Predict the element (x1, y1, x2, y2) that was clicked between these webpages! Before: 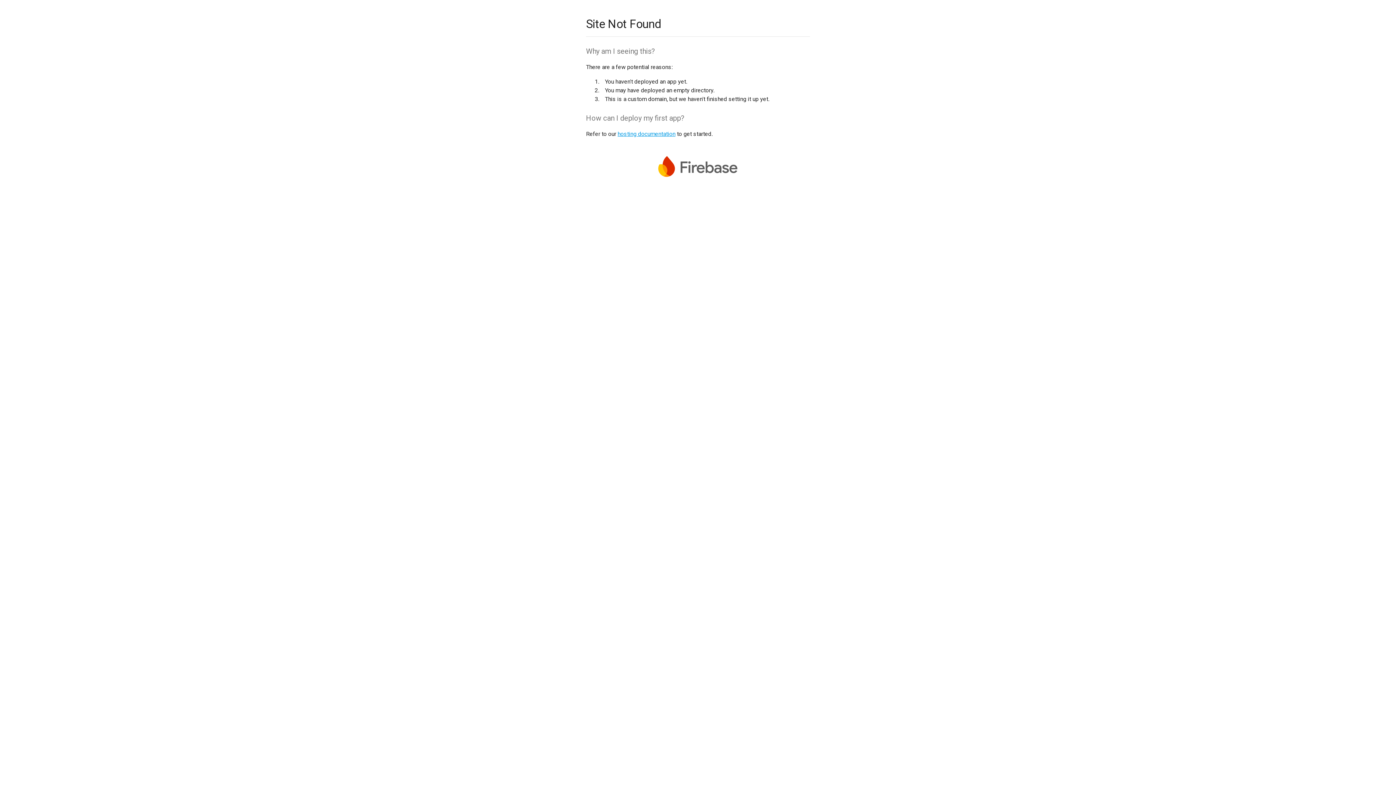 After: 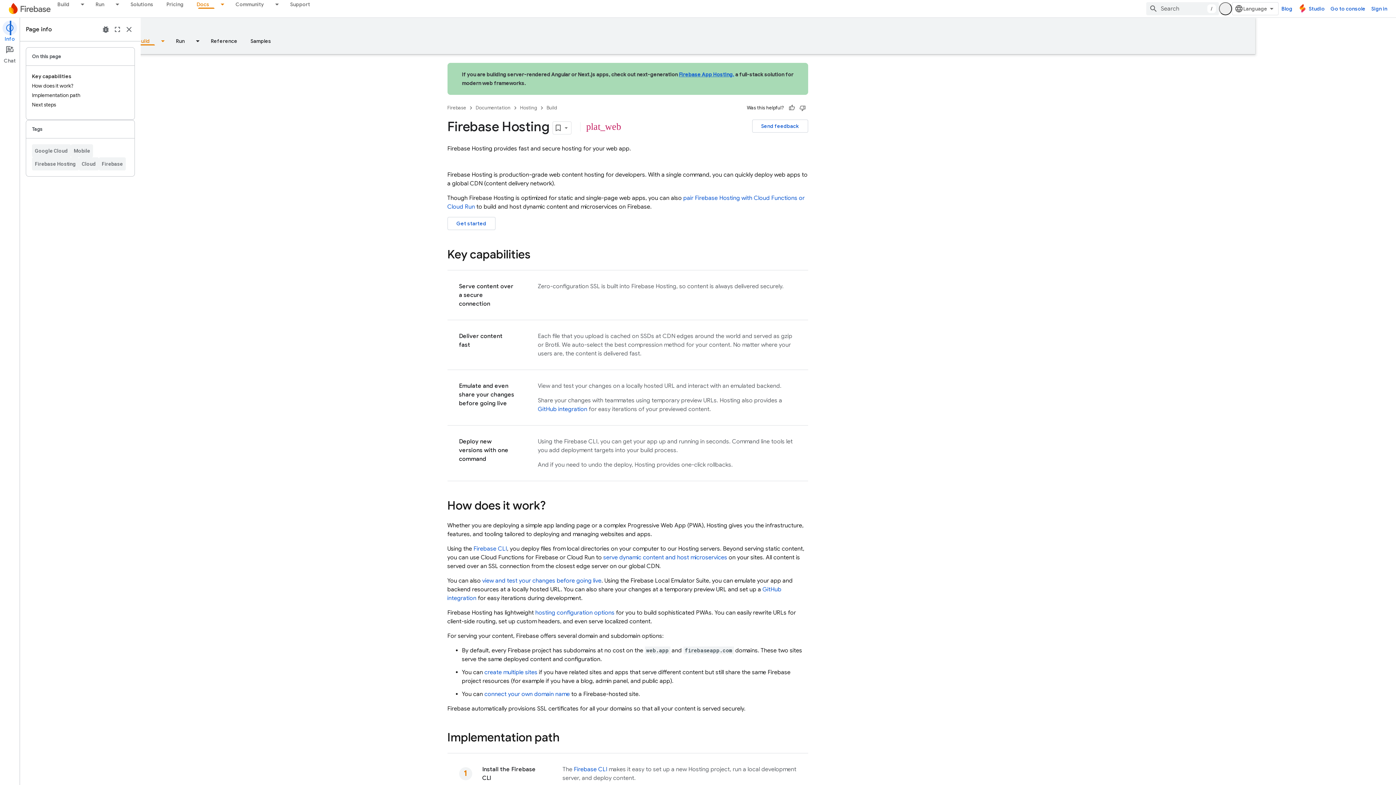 Action: bbox: (617, 130, 675, 137) label: hosting documentation